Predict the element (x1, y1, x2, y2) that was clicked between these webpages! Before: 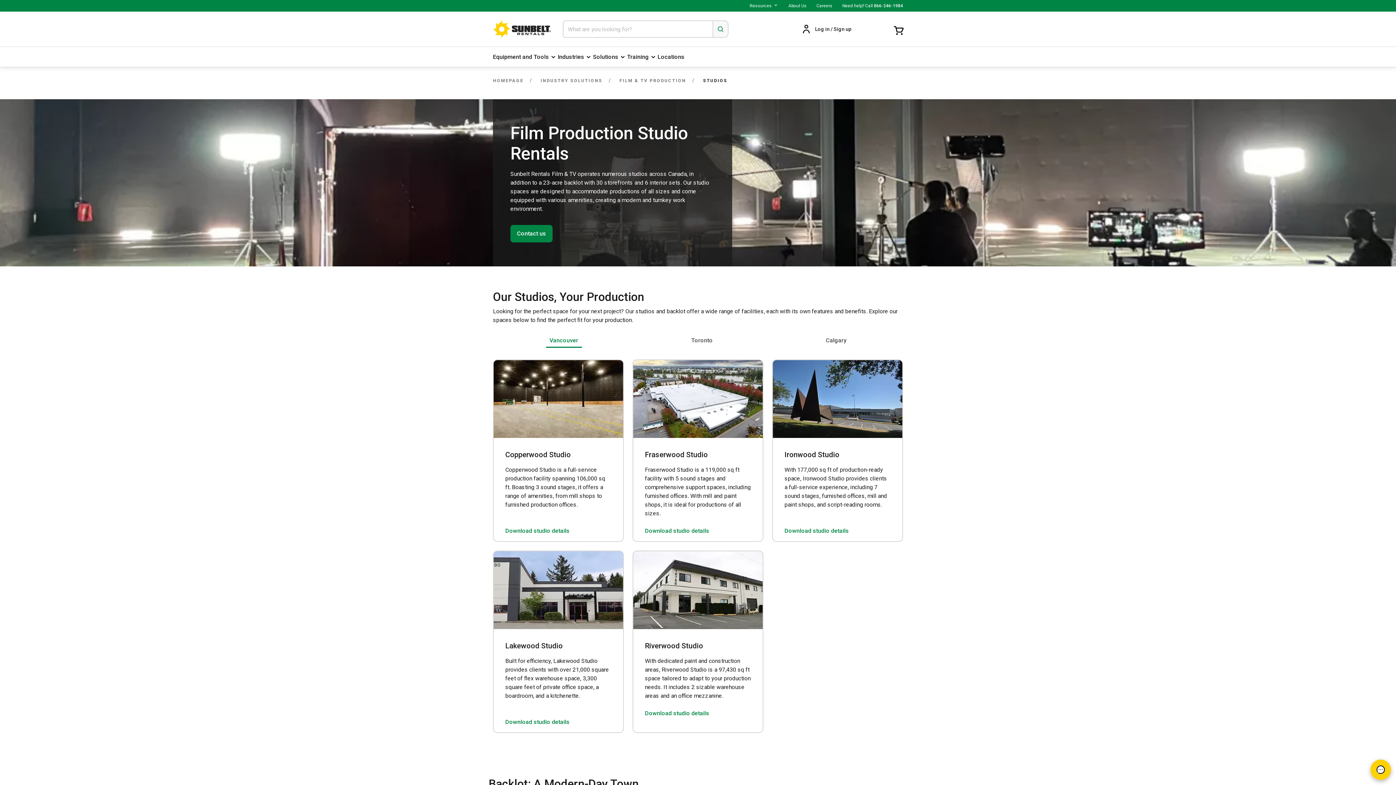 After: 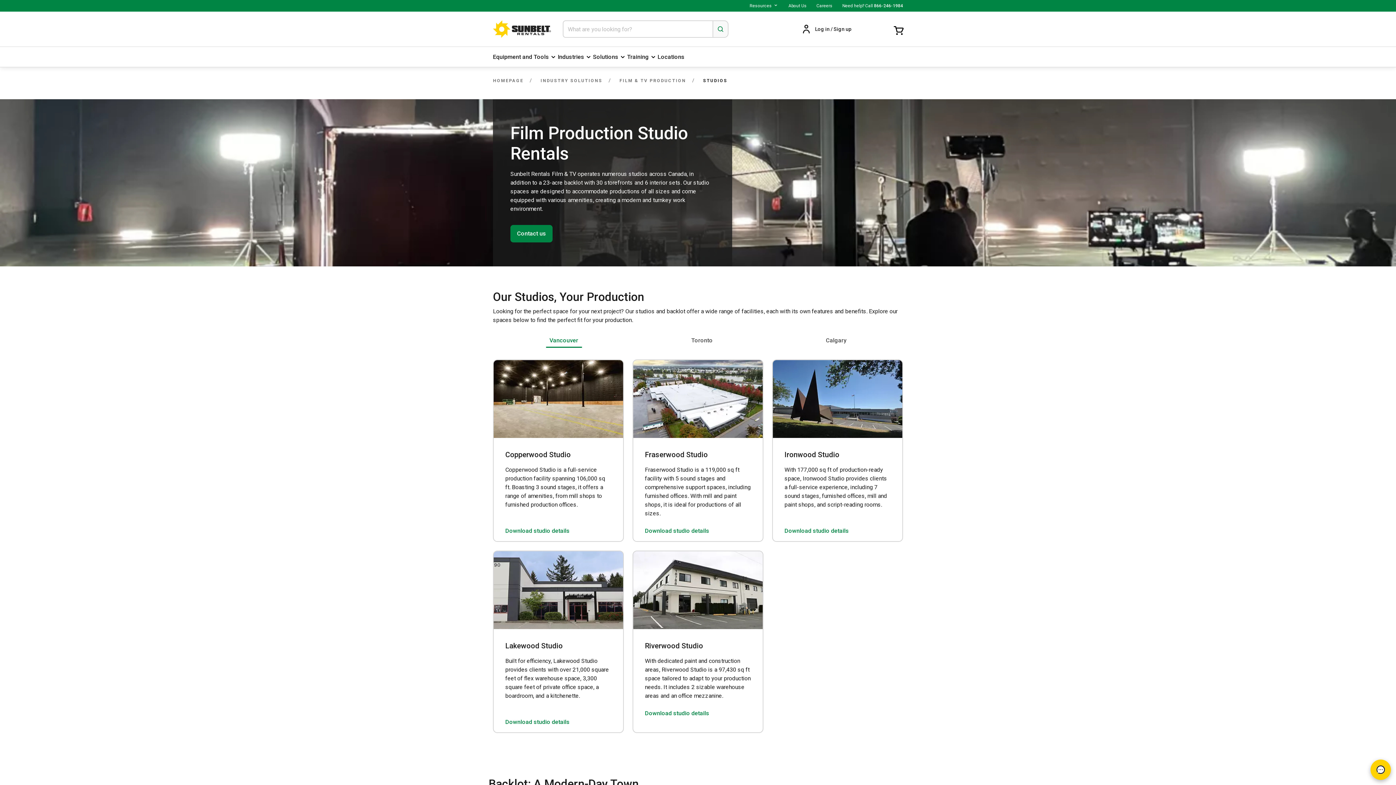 Action: label: Copperwood Studio is a full-service production facility spanning 106,000 sq ft. Boasting 3 sound stages, it offers a range of amenities, from mill shops to furnished production offices.

  bbox: (505, 465, 611, 518)